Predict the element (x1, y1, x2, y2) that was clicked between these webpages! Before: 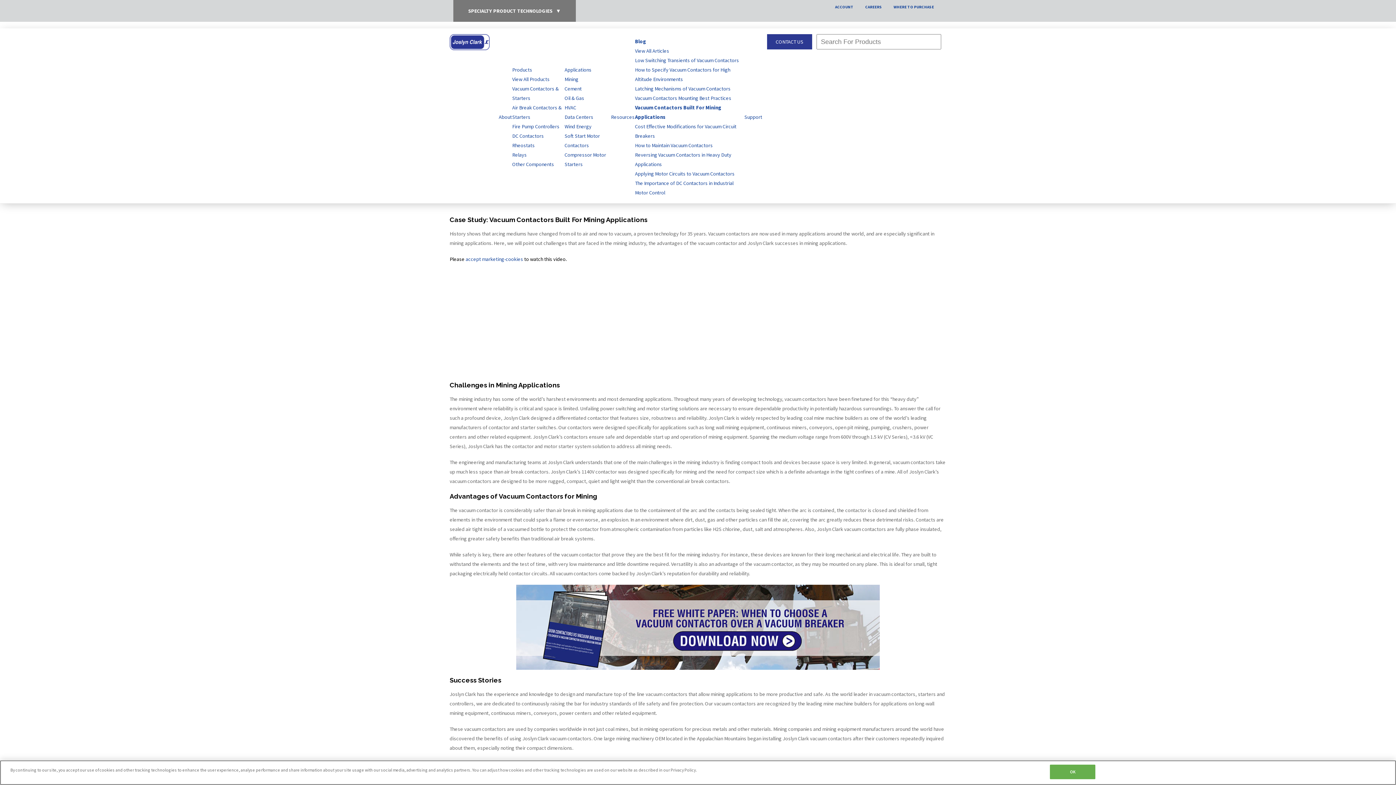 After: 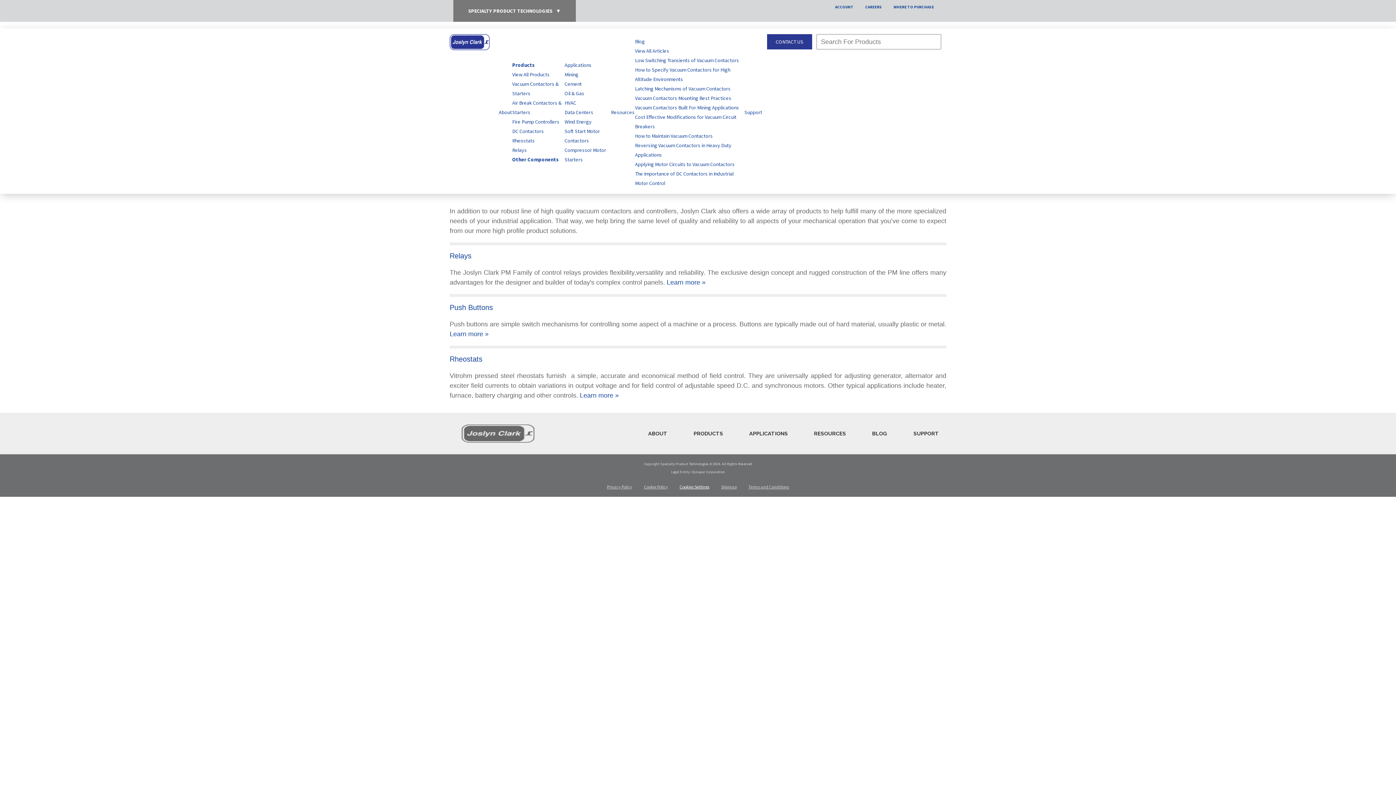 Action: bbox: (512, 161, 554, 167) label: Other Components